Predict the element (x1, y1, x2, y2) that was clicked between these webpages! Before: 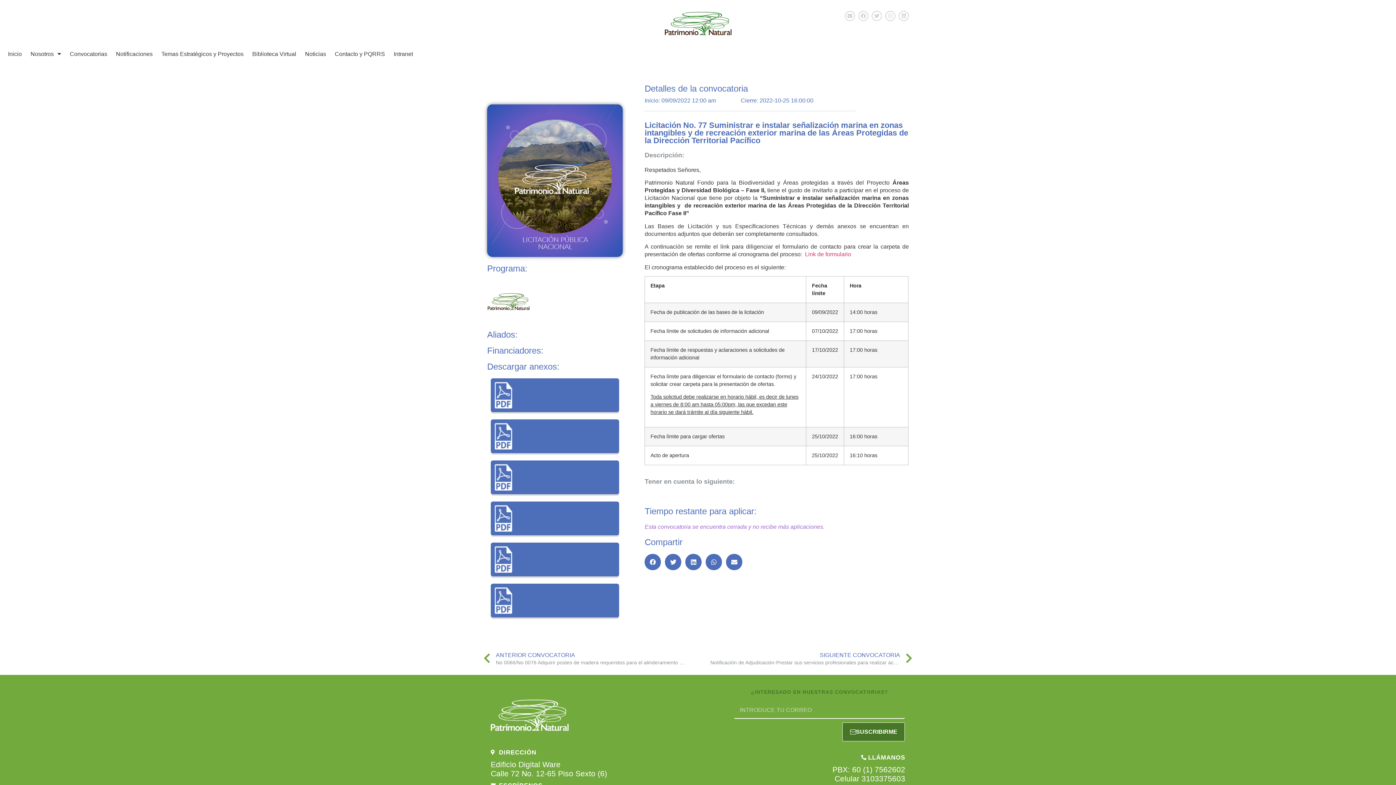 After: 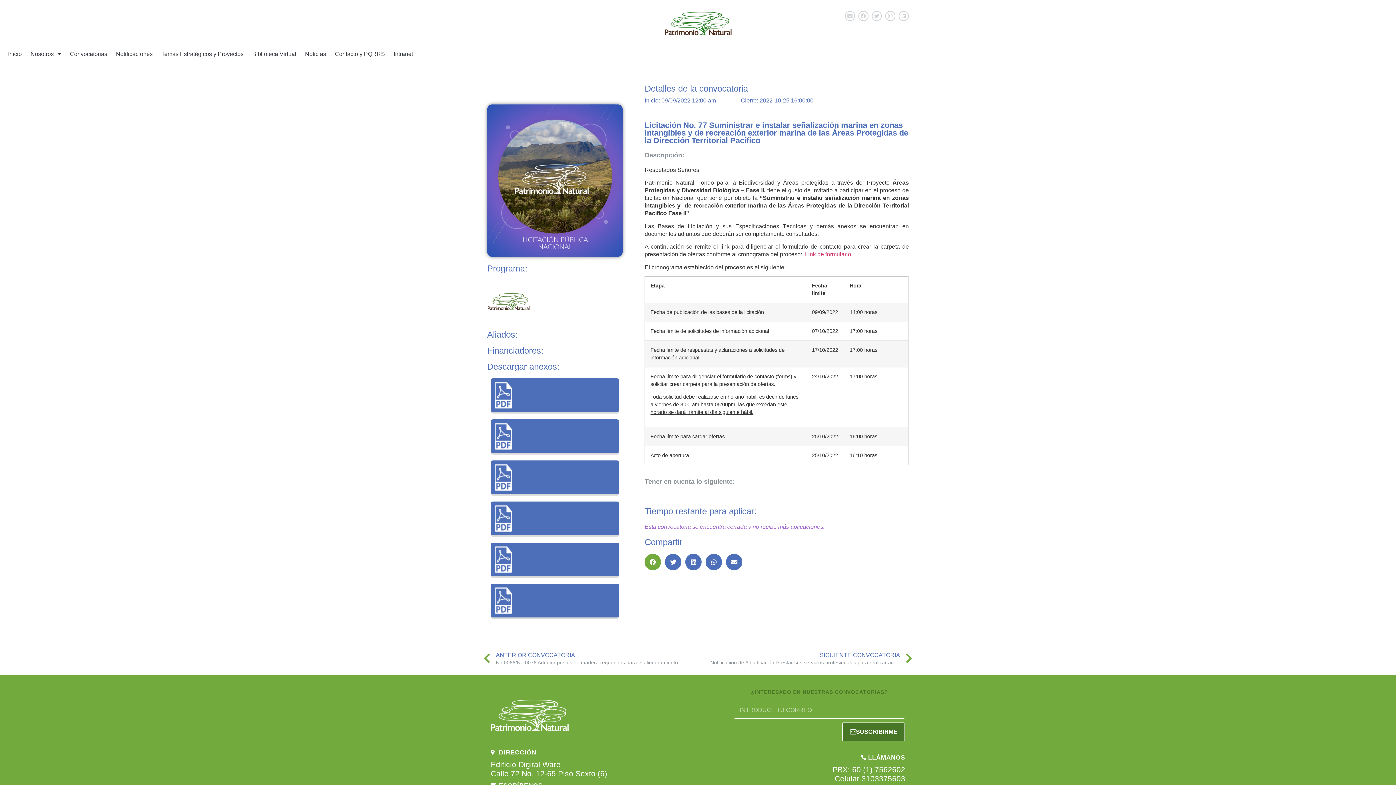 Action: label: Share on facebook bbox: (644, 554, 661, 570)